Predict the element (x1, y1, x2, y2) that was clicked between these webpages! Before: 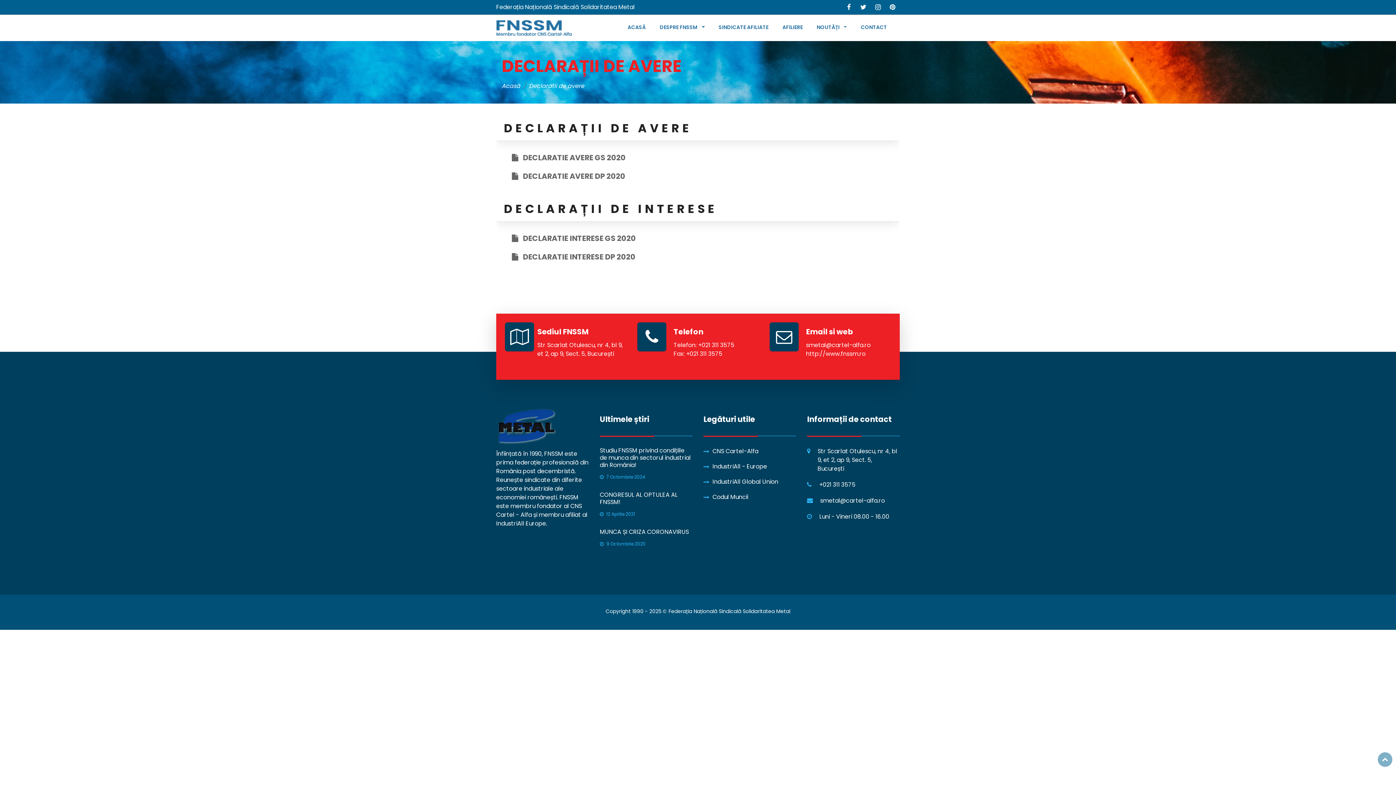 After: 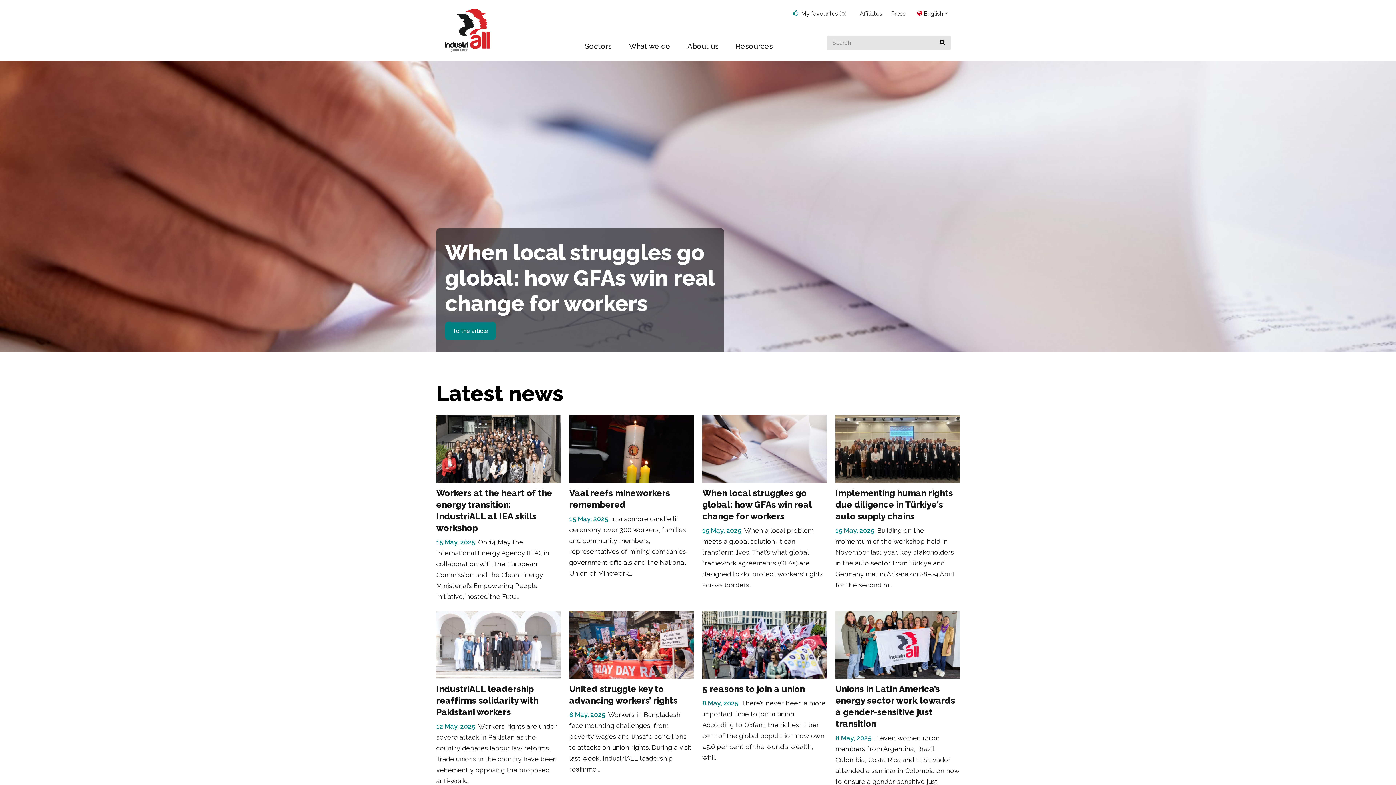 Action: label: IndustriAll Global Union bbox: (703, 477, 778, 486)